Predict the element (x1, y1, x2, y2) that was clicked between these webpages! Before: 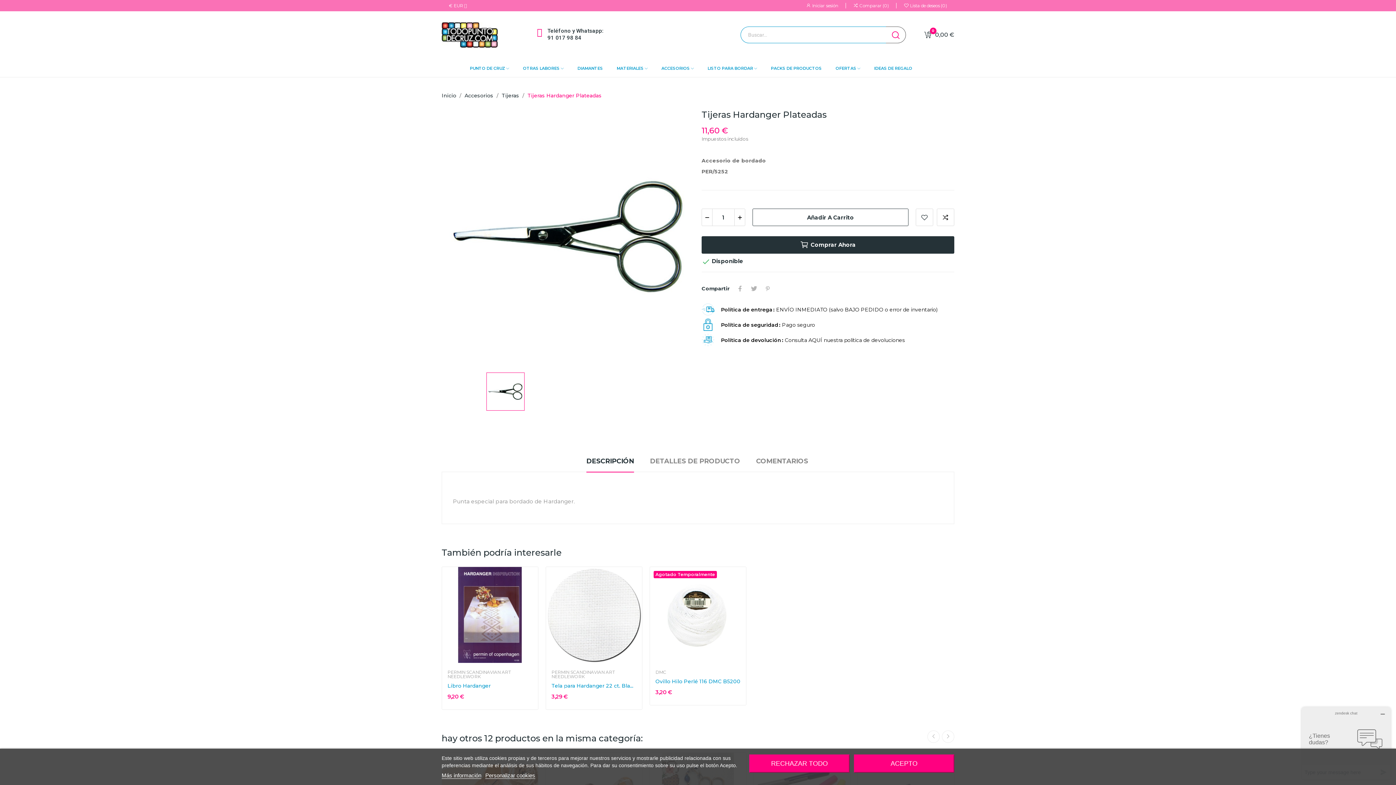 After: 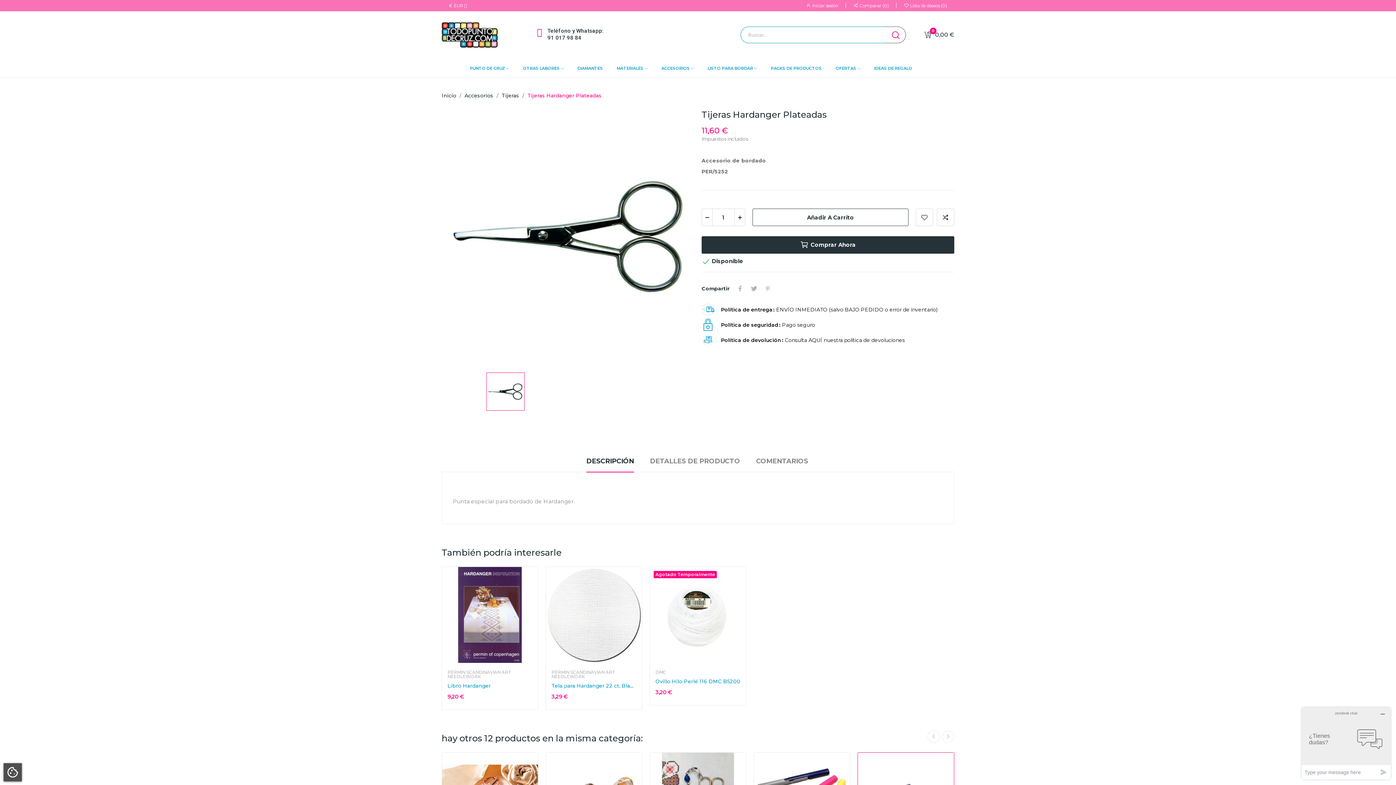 Action: bbox: (854, 754, 954, 773) label: ACEPTO